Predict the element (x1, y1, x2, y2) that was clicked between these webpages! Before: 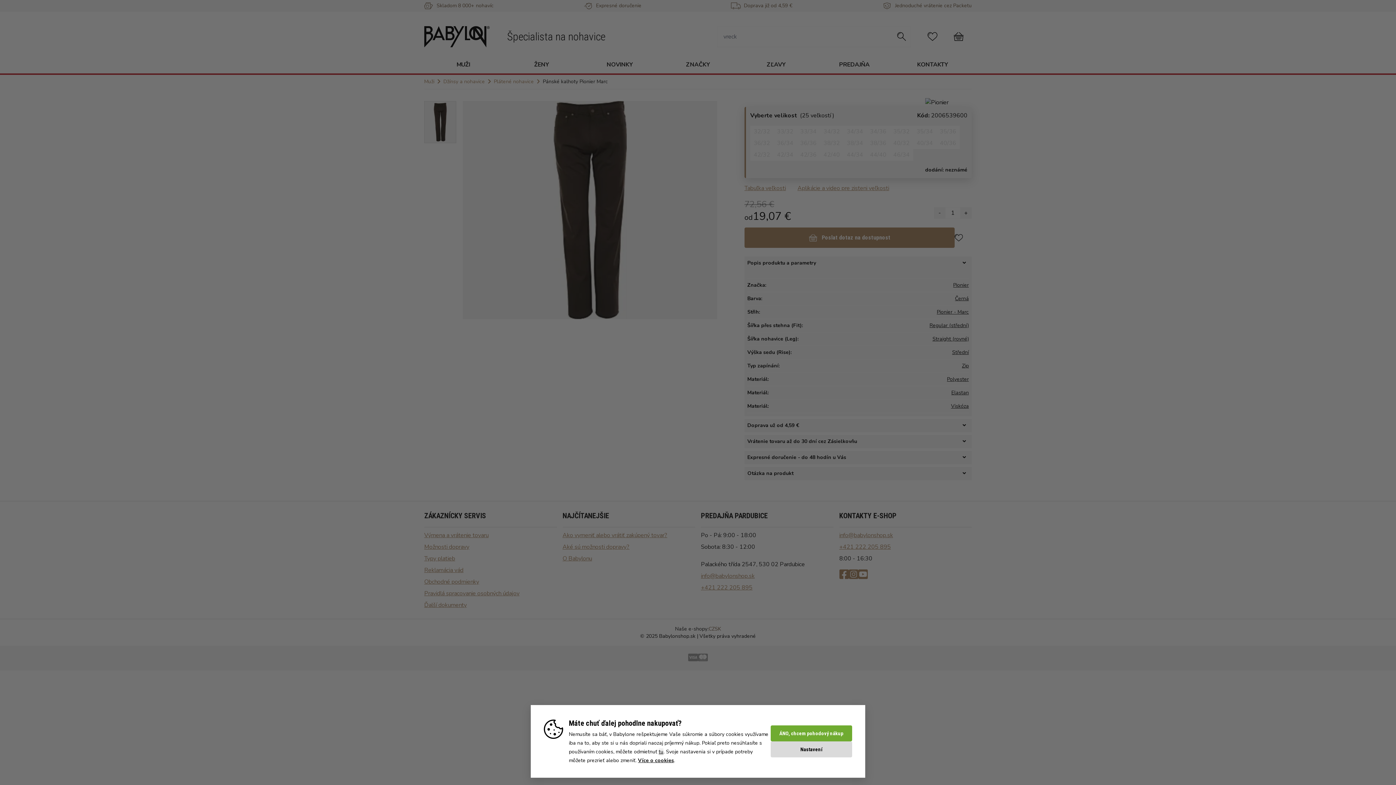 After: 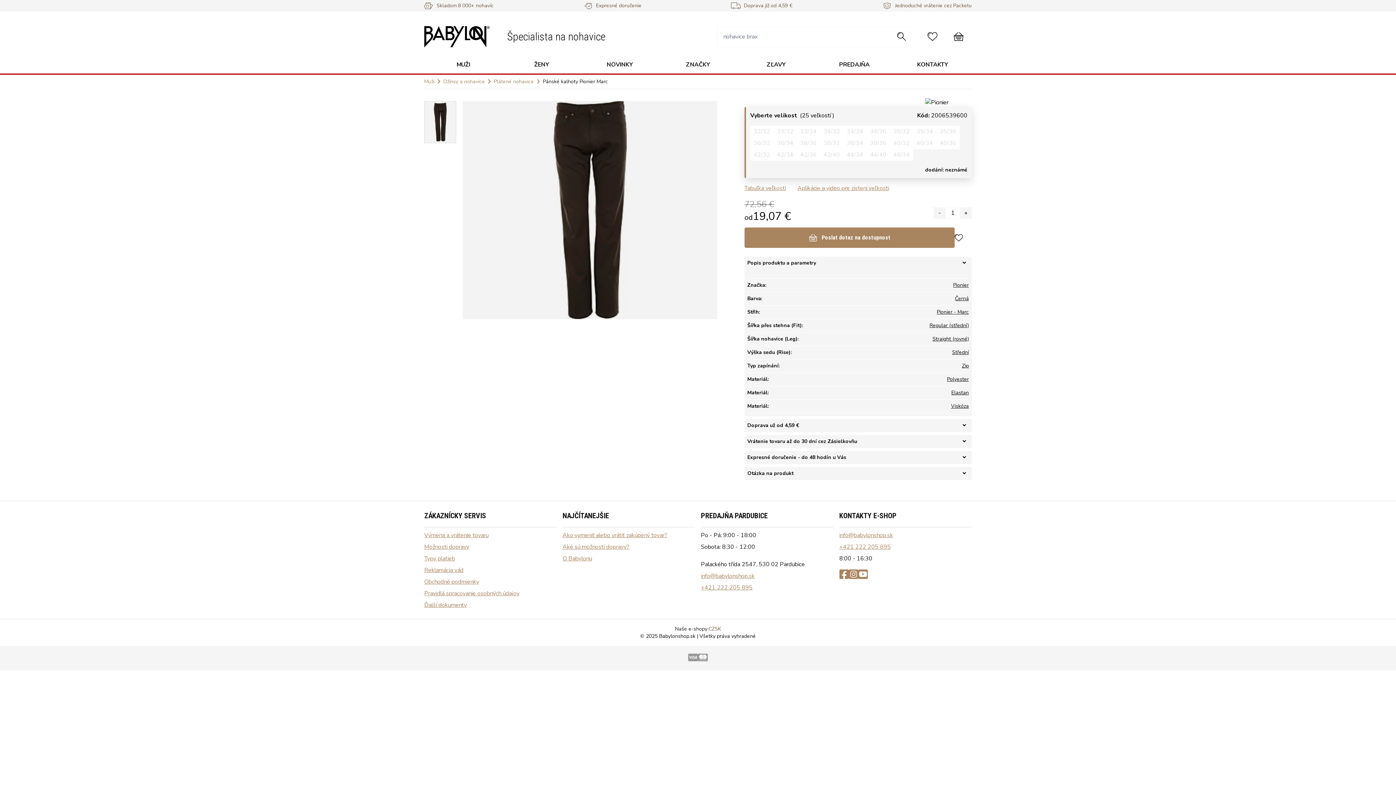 Action: bbox: (658, 748, 663, 756) label: tu